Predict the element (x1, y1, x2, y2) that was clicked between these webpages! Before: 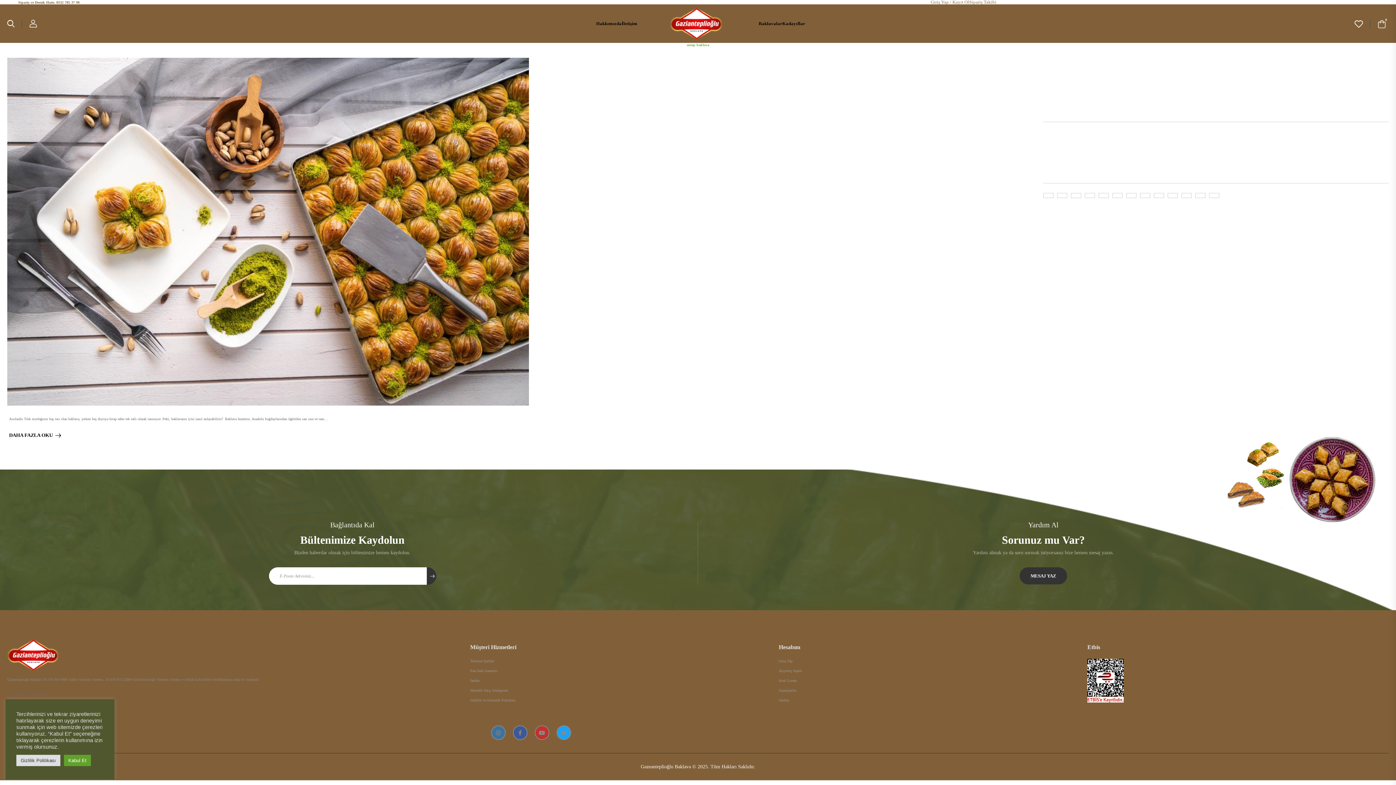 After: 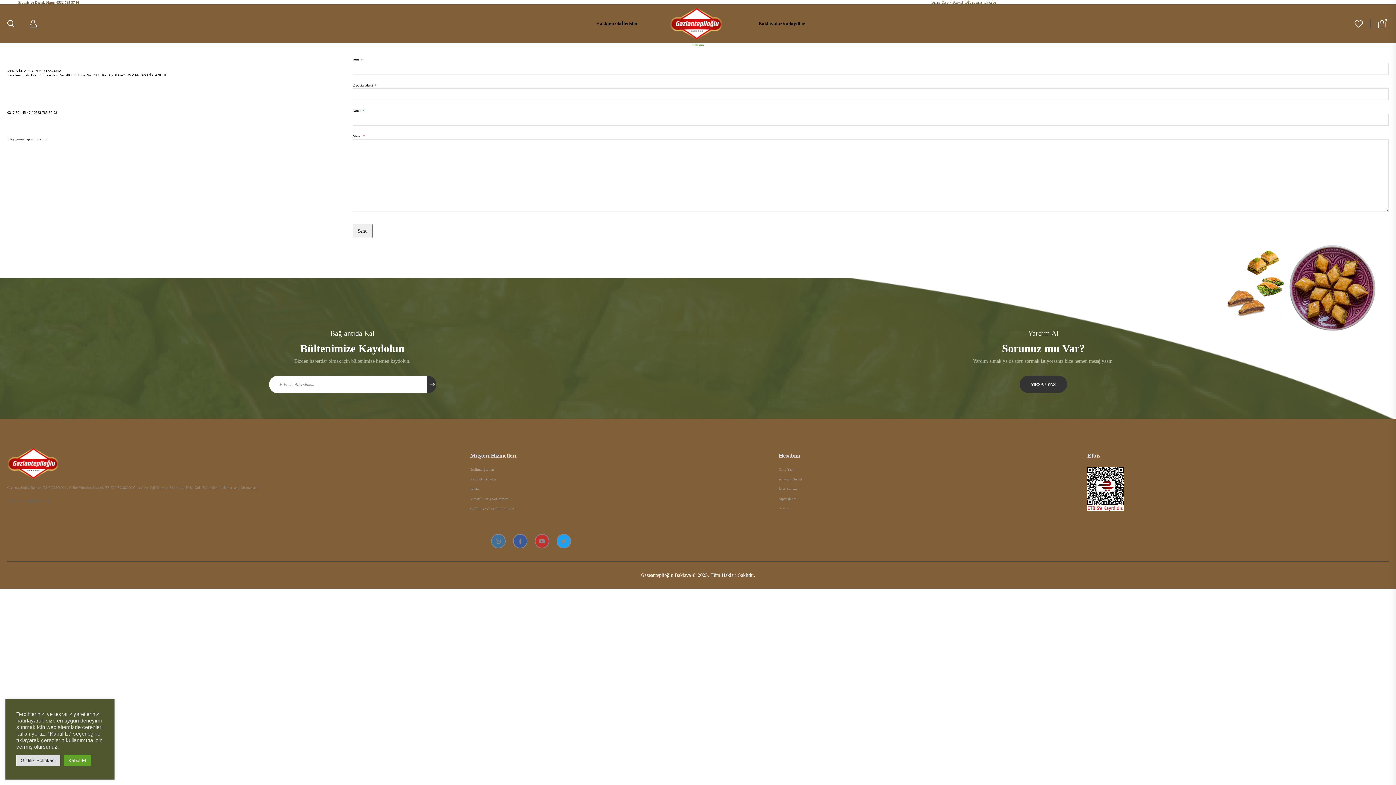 Action: label: MESAJ YAZ bbox: (1020, 567, 1067, 584)